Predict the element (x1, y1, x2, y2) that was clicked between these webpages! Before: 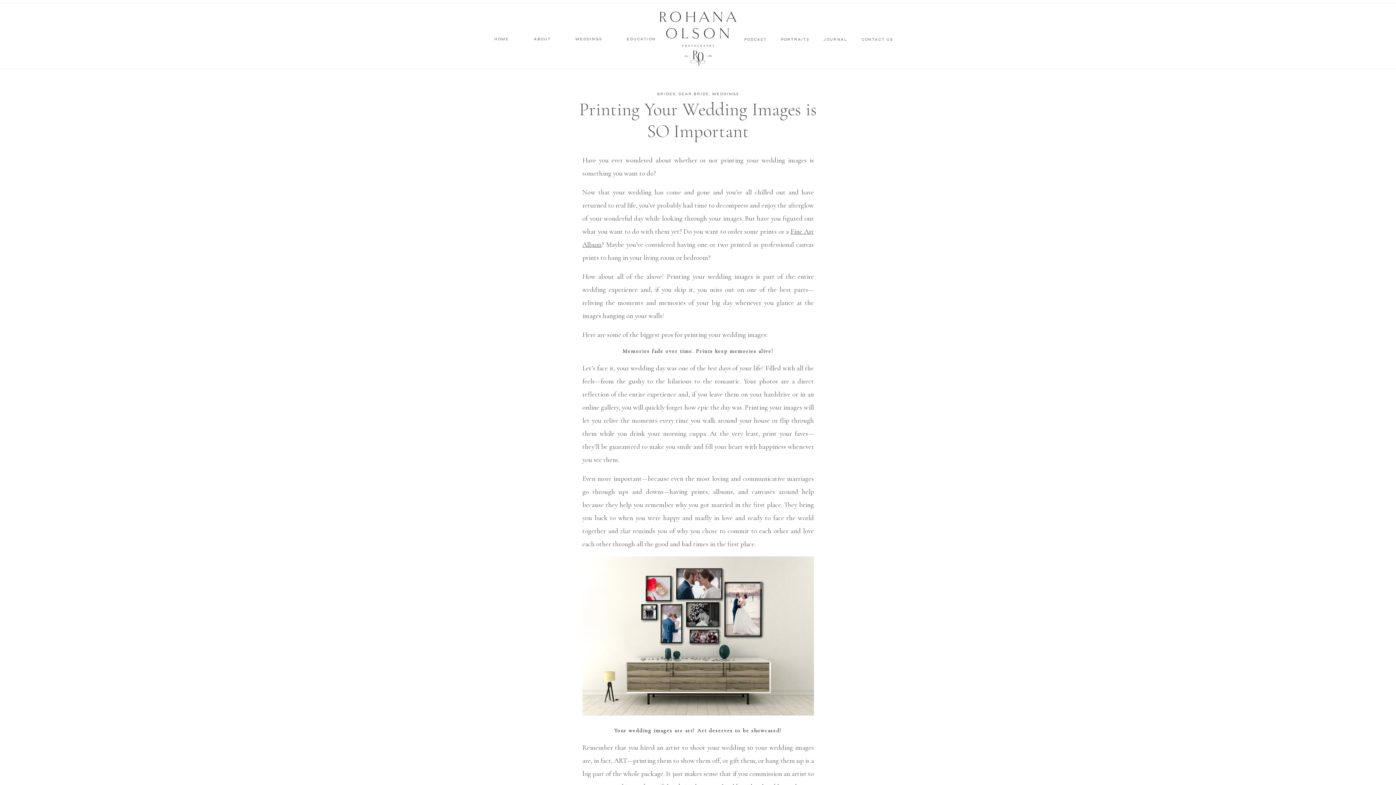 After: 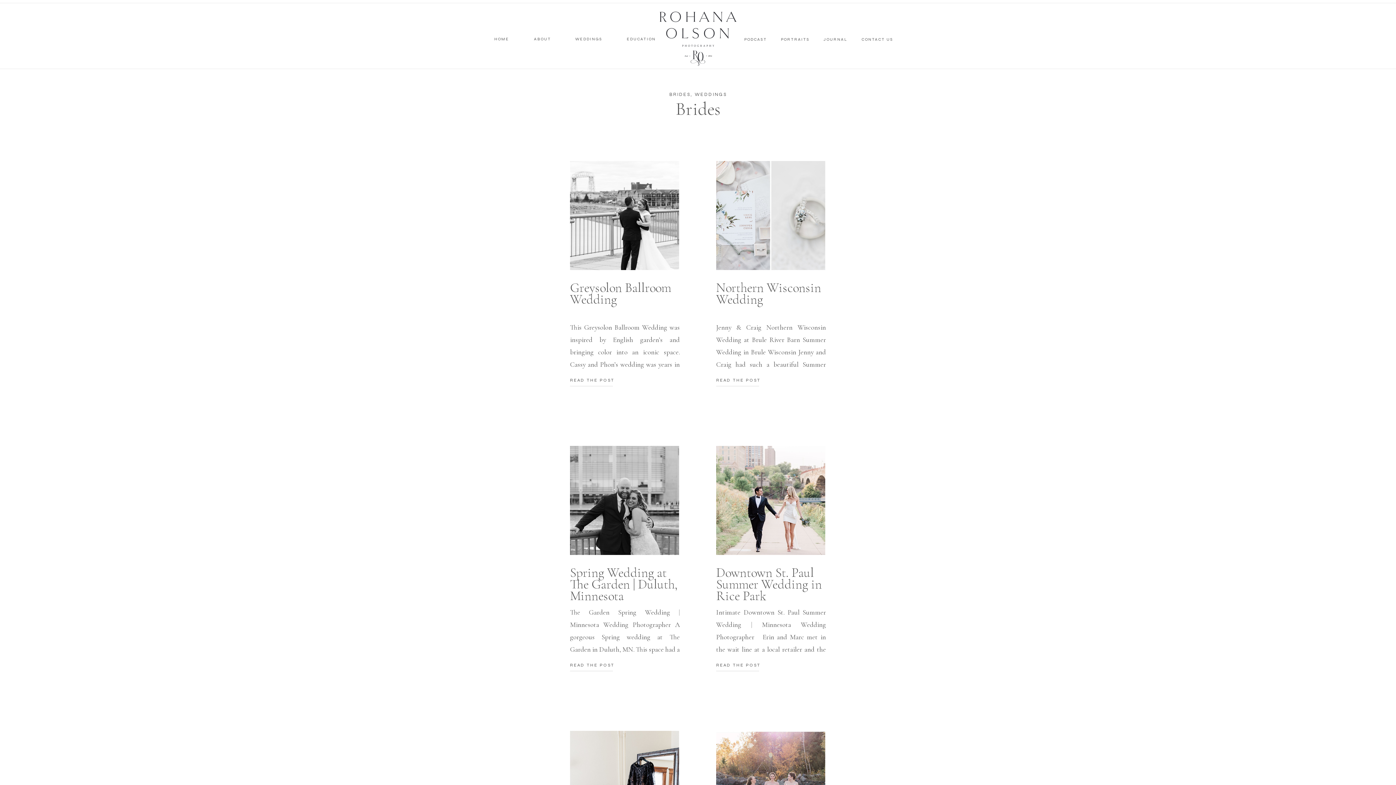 Action: bbox: (657, 91, 675, 96) label: BRIDES